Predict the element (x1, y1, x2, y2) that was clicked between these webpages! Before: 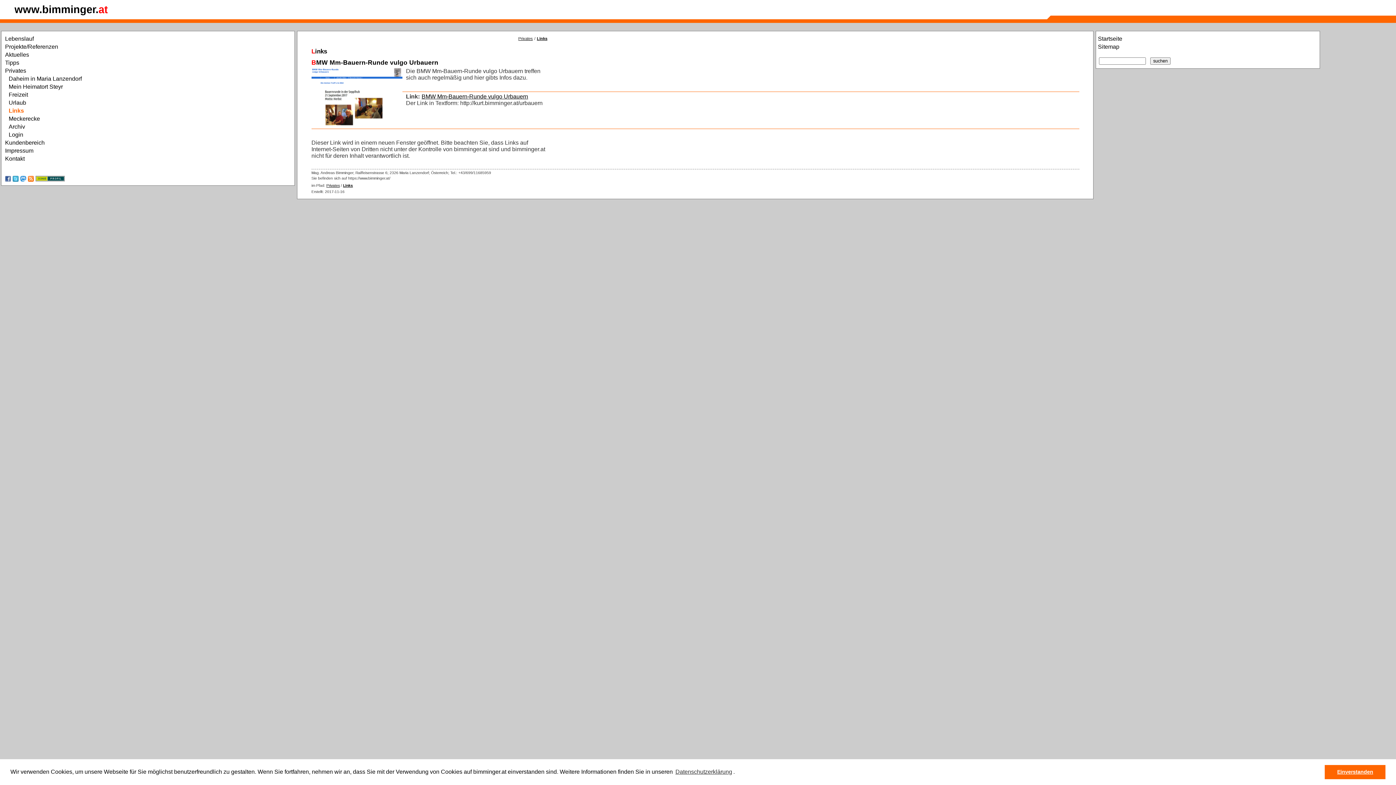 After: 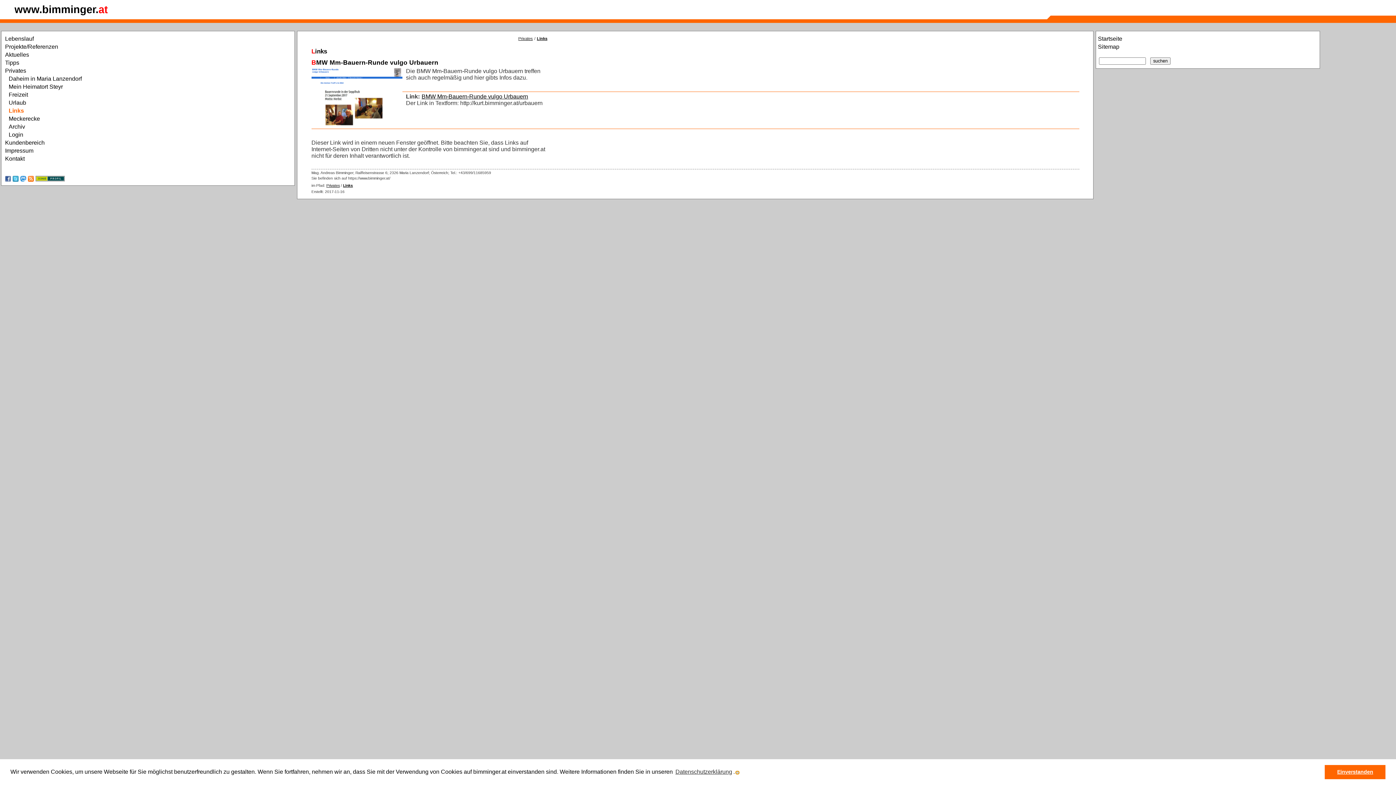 Action: label: learn more about cookies bbox: (736, 771, 738, 774)